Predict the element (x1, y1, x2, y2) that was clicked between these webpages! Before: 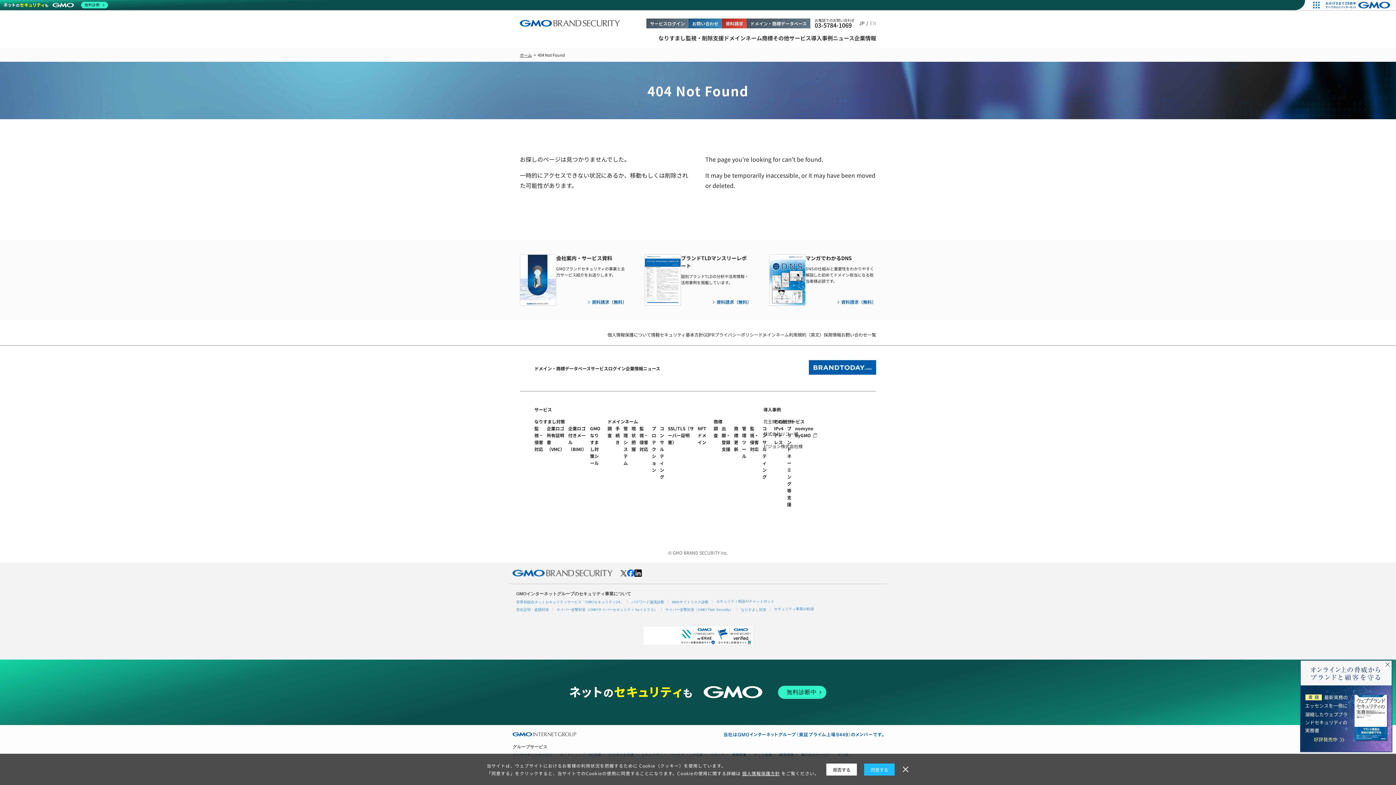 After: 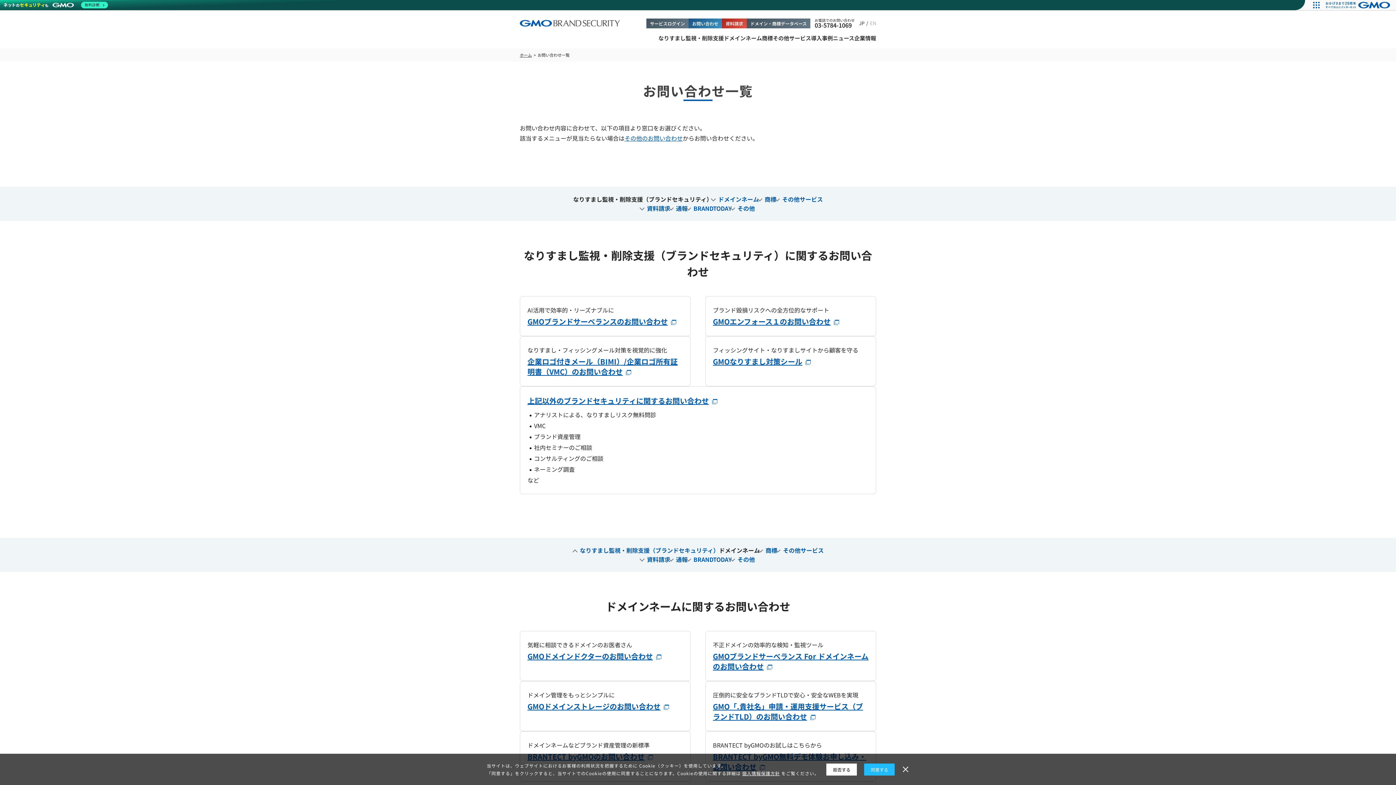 Action: bbox: (841, 331, 876, 337) label: お問い合わせ一覧